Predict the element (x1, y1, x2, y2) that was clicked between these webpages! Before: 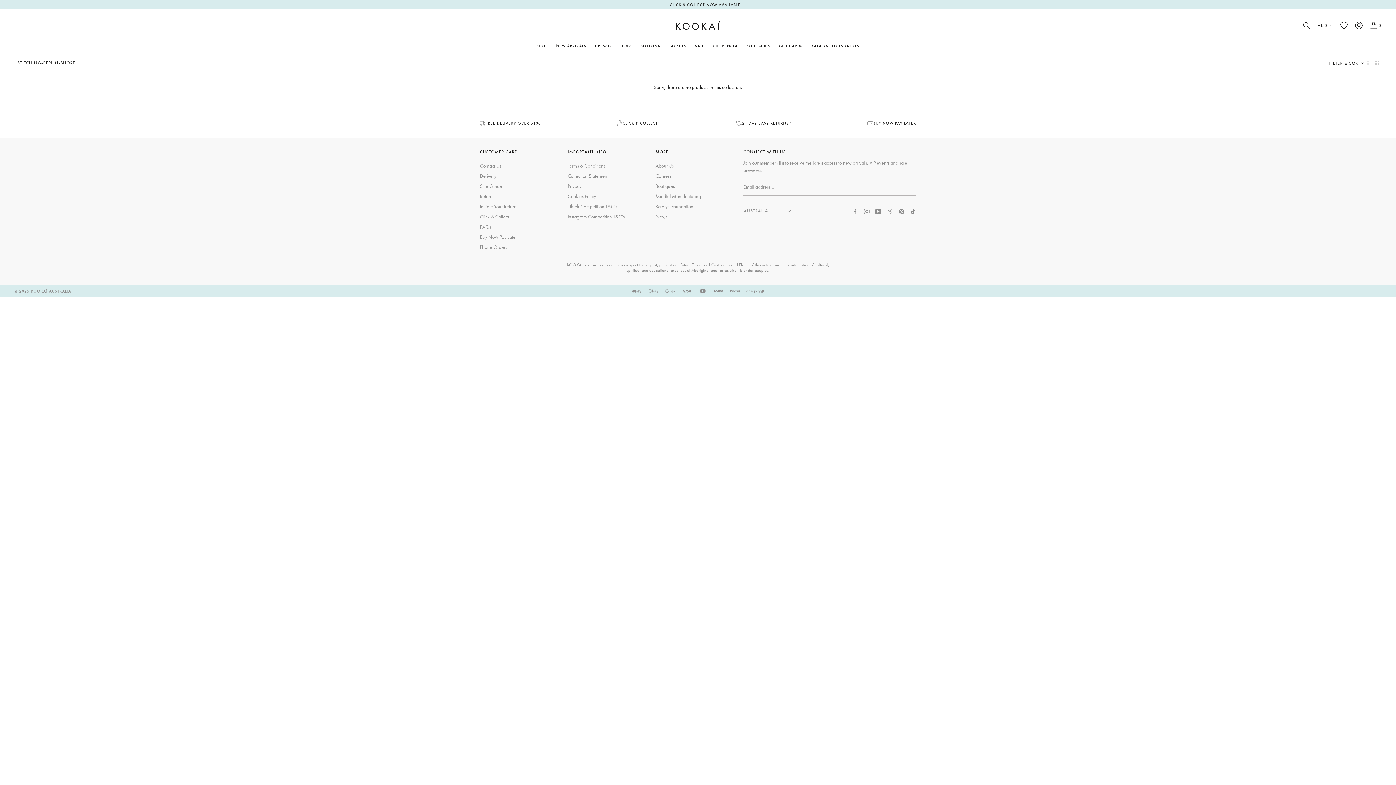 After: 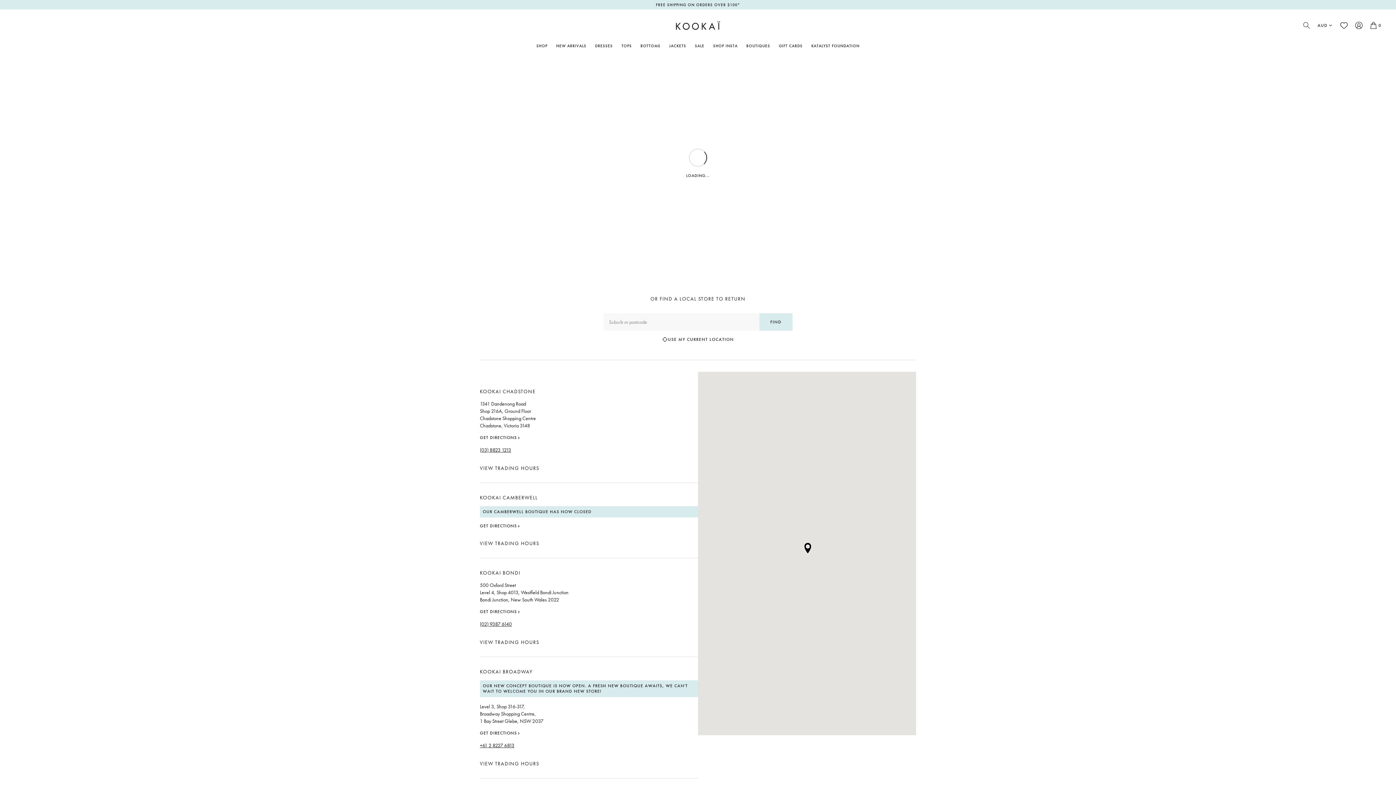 Action: bbox: (480, 201, 564, 211) label: Initiate Your Return